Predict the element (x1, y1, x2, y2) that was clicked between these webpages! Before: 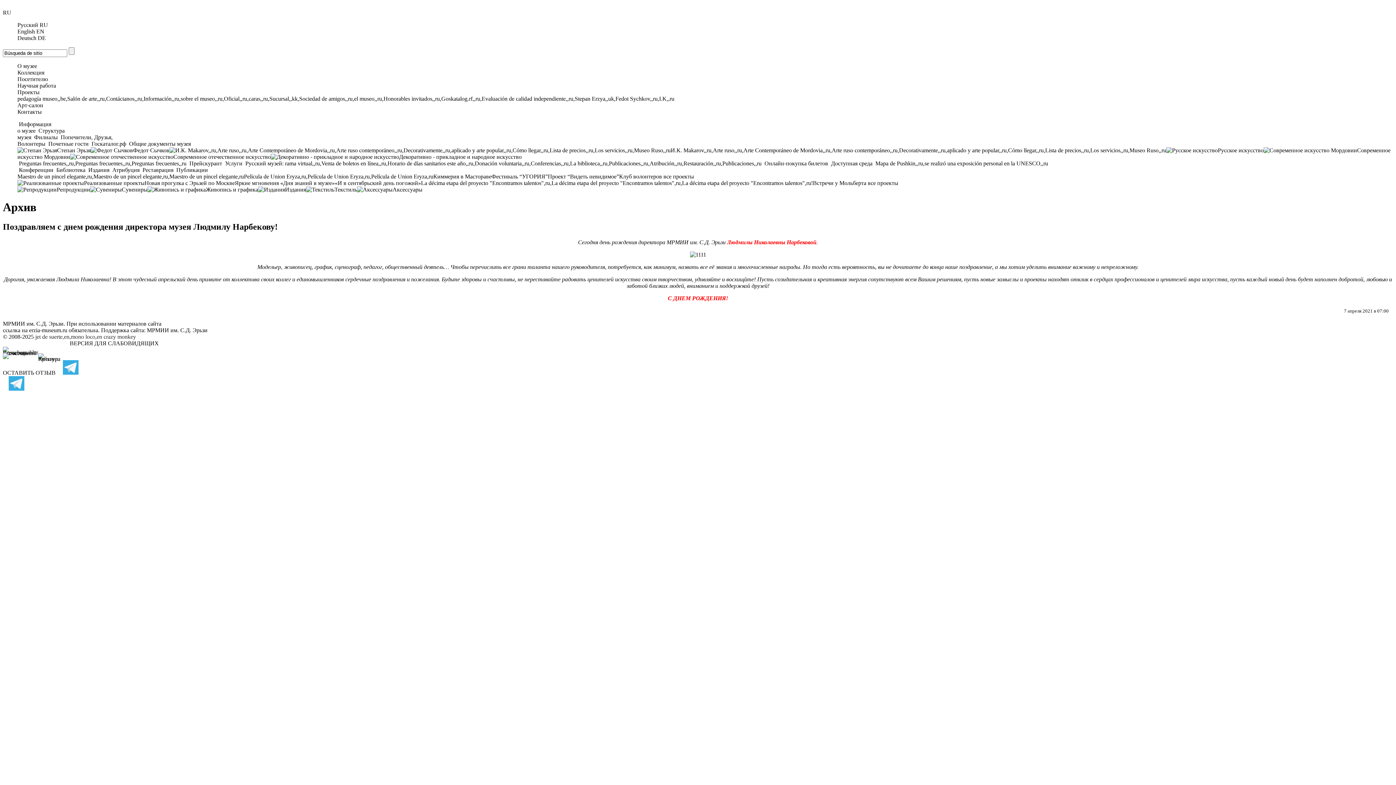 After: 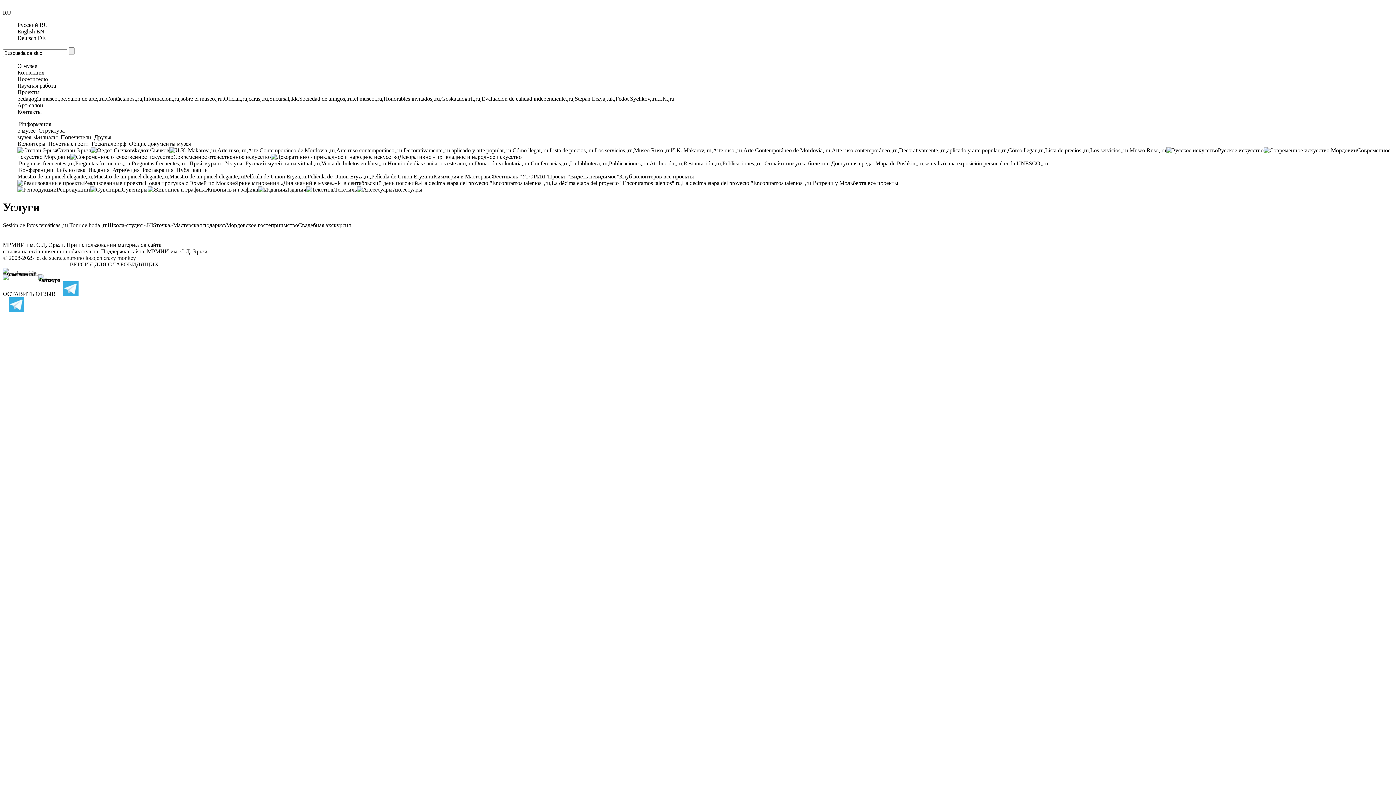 Action: bbox: (223, 160, 244, 166) label:  Услуги 